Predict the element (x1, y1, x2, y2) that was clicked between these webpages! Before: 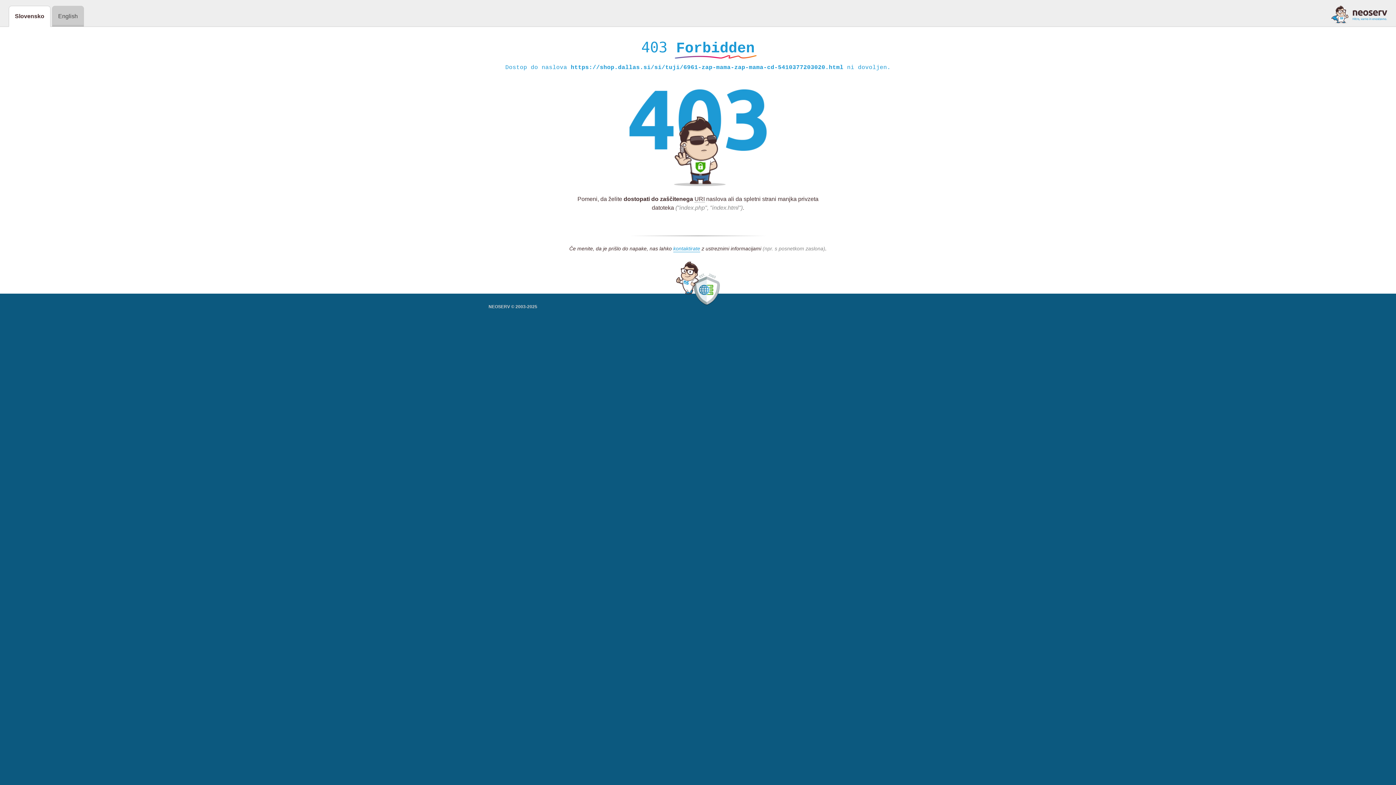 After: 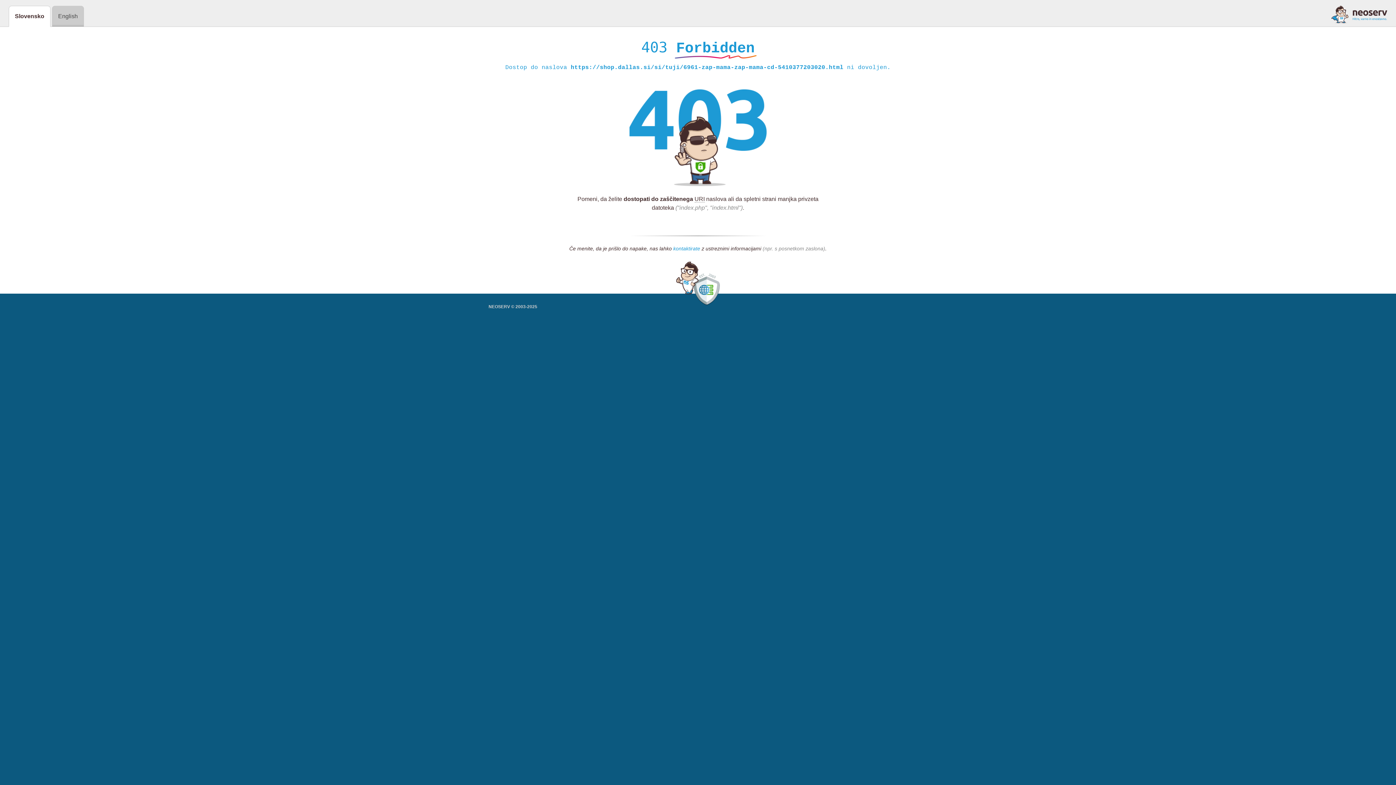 Action: label: kontaktirate bbox: (673, 245, 700, 252)